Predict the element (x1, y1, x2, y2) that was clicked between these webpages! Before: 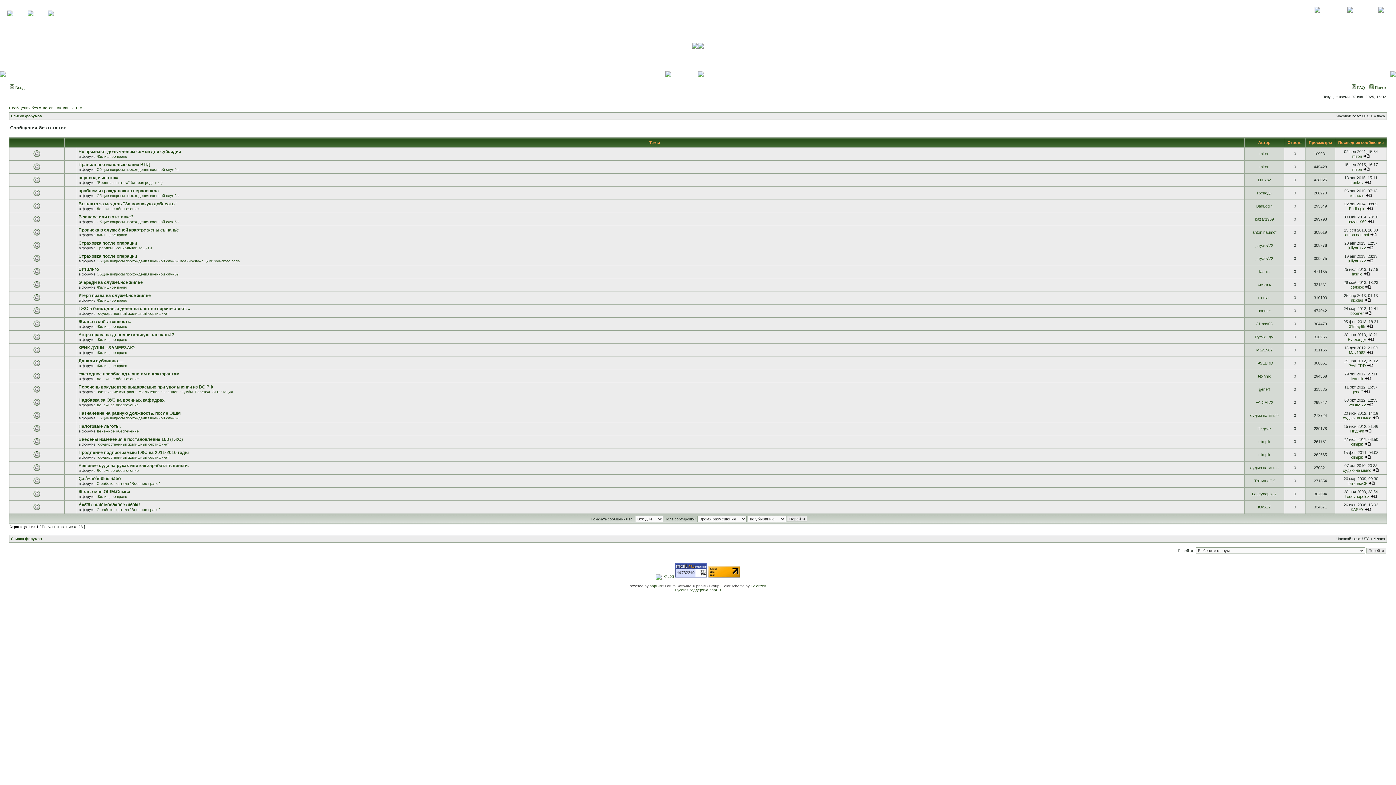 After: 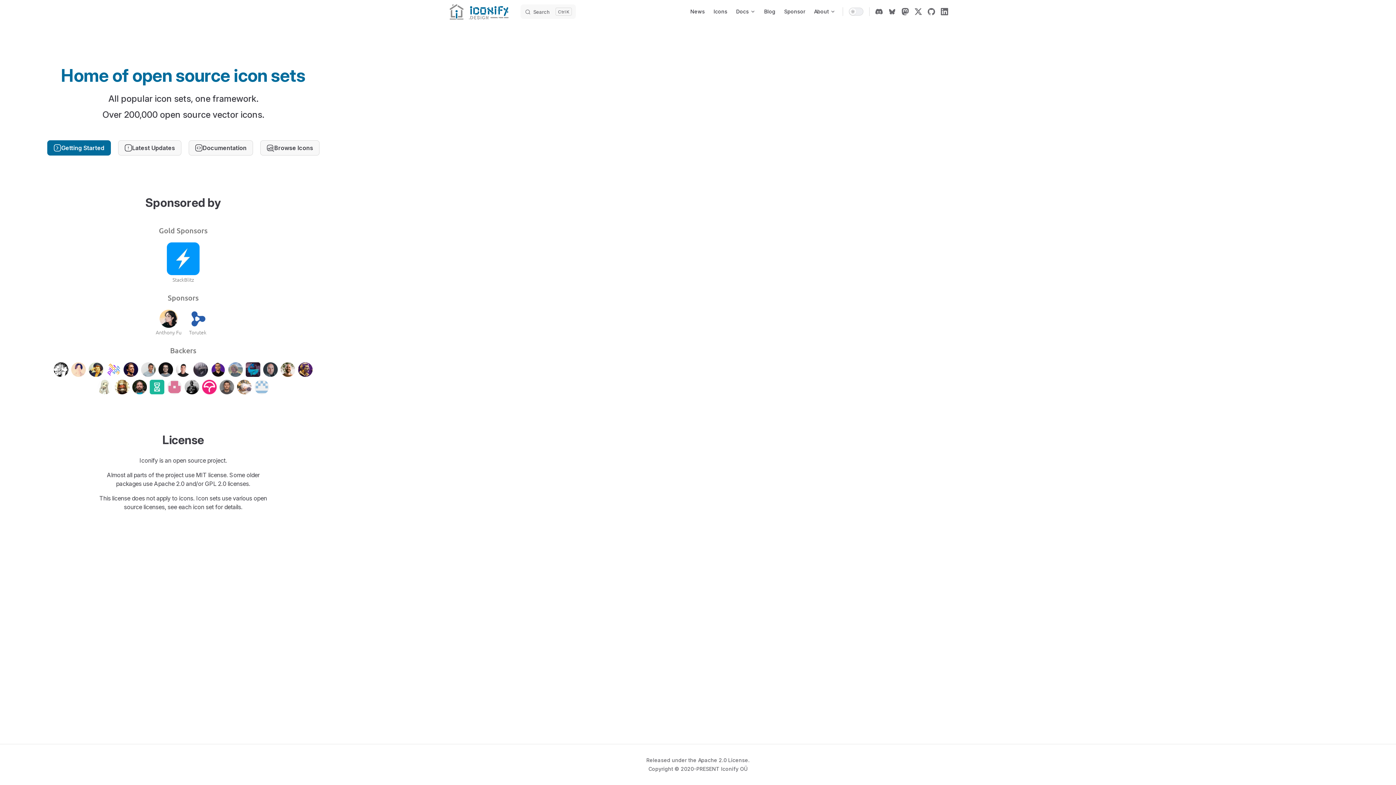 Action: bbox: (750, 584, 767, 588) label: ColorizeIt!